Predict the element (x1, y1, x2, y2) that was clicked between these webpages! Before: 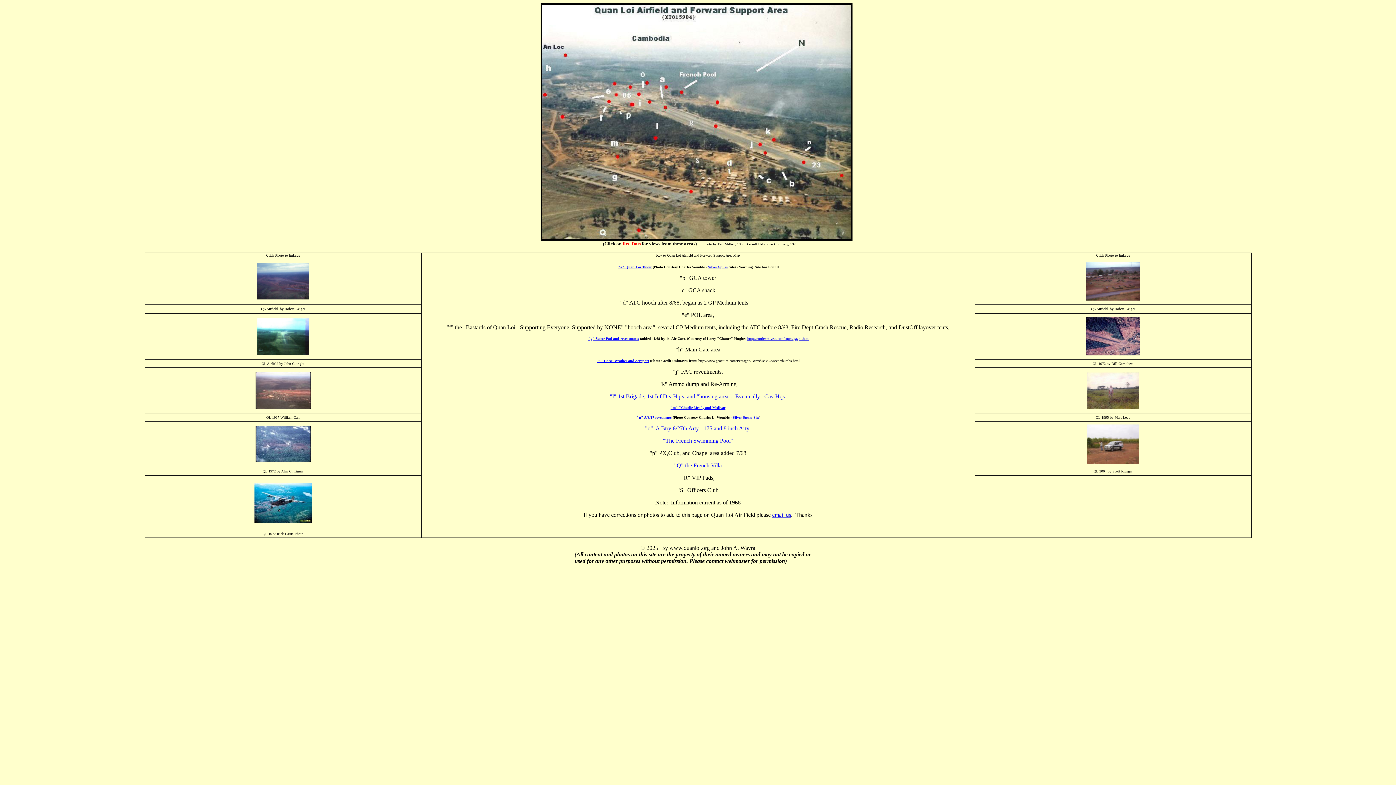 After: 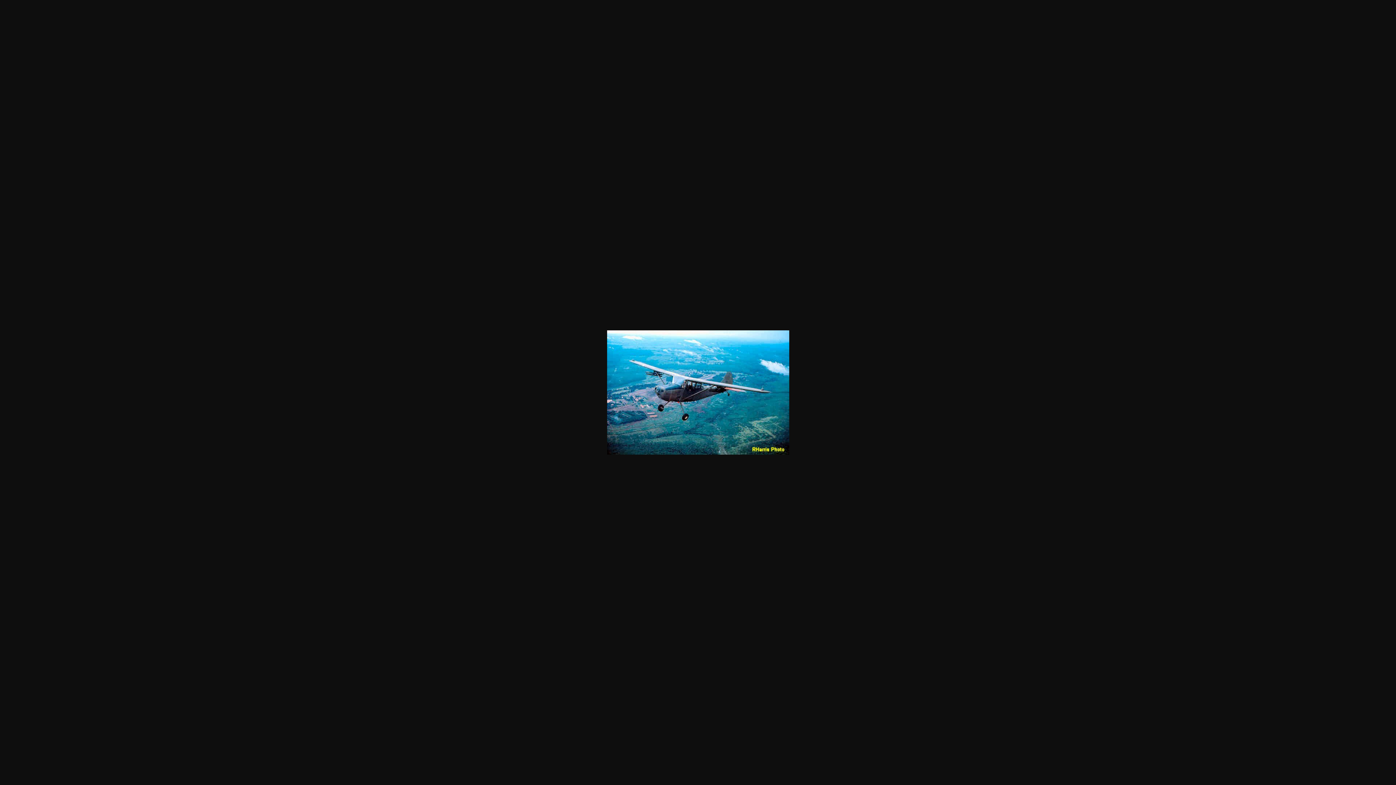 Action: bbox: (254, 517, 311, 524)